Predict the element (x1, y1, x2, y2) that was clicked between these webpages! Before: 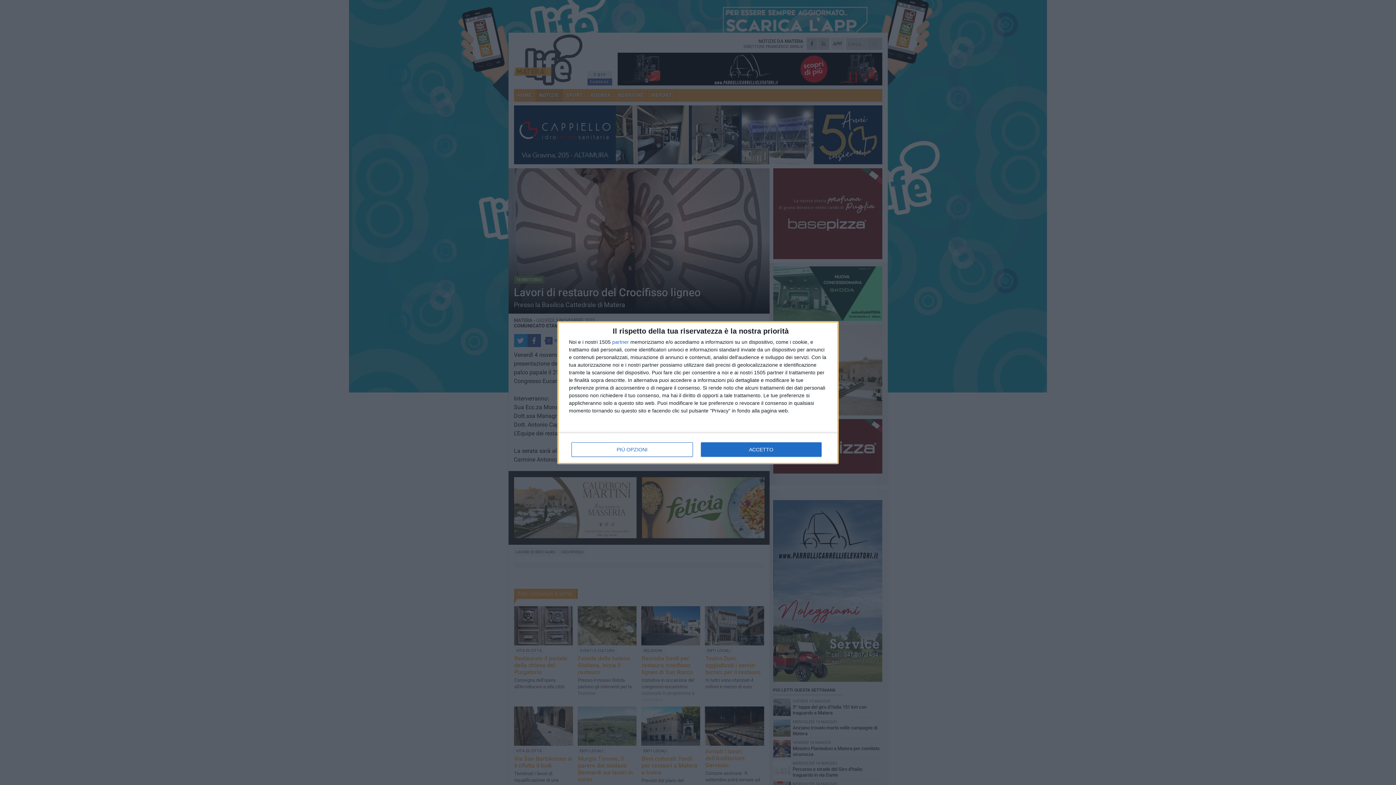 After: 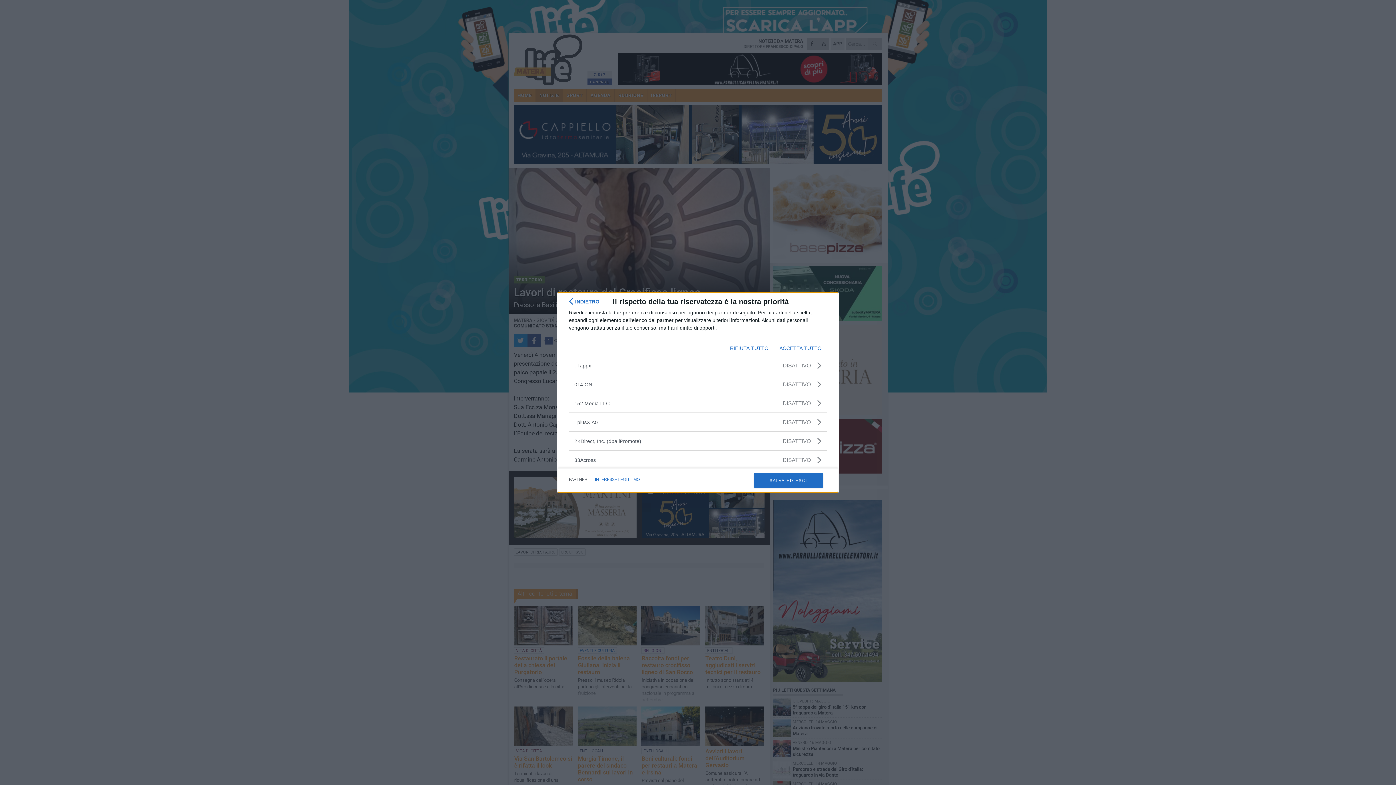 Action: label: partner bbox: (612, 339, 629, 344)